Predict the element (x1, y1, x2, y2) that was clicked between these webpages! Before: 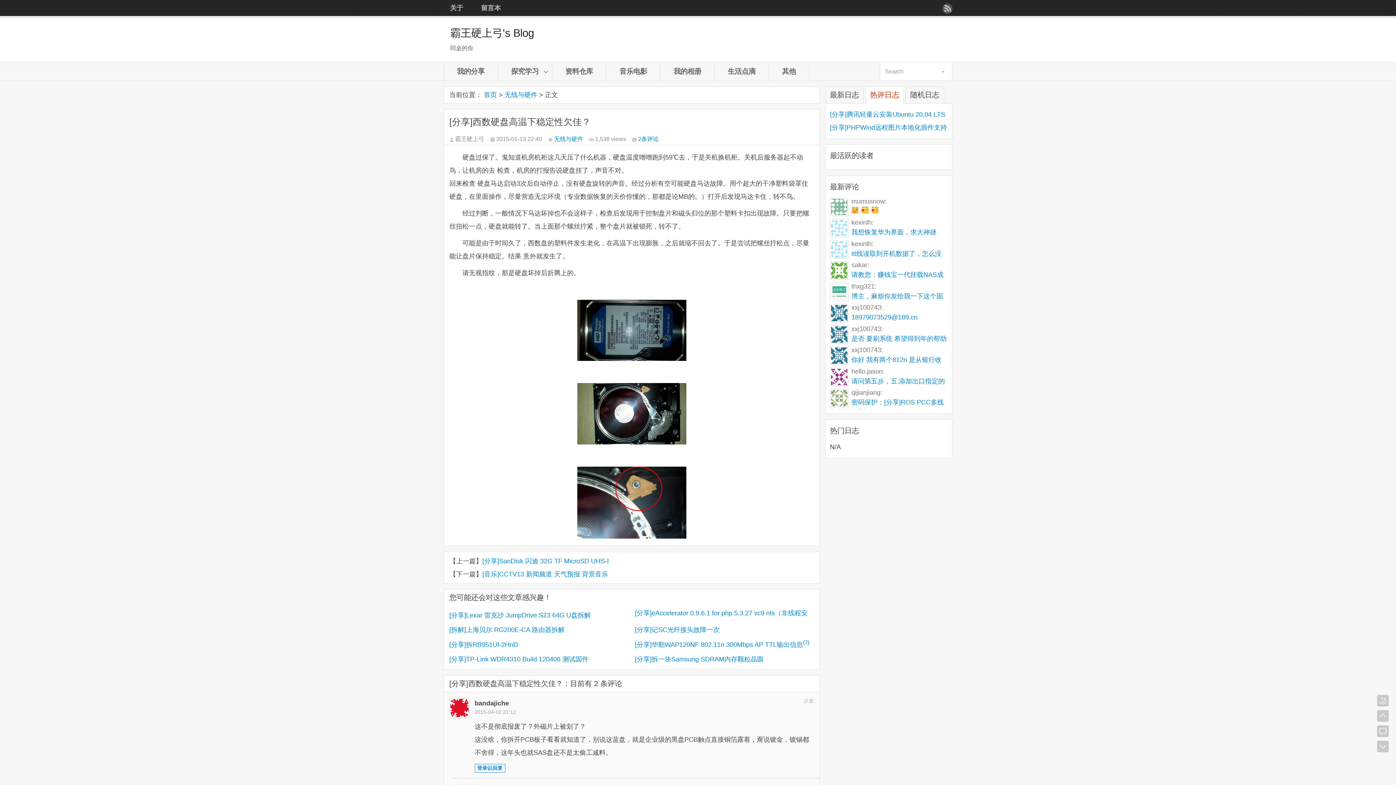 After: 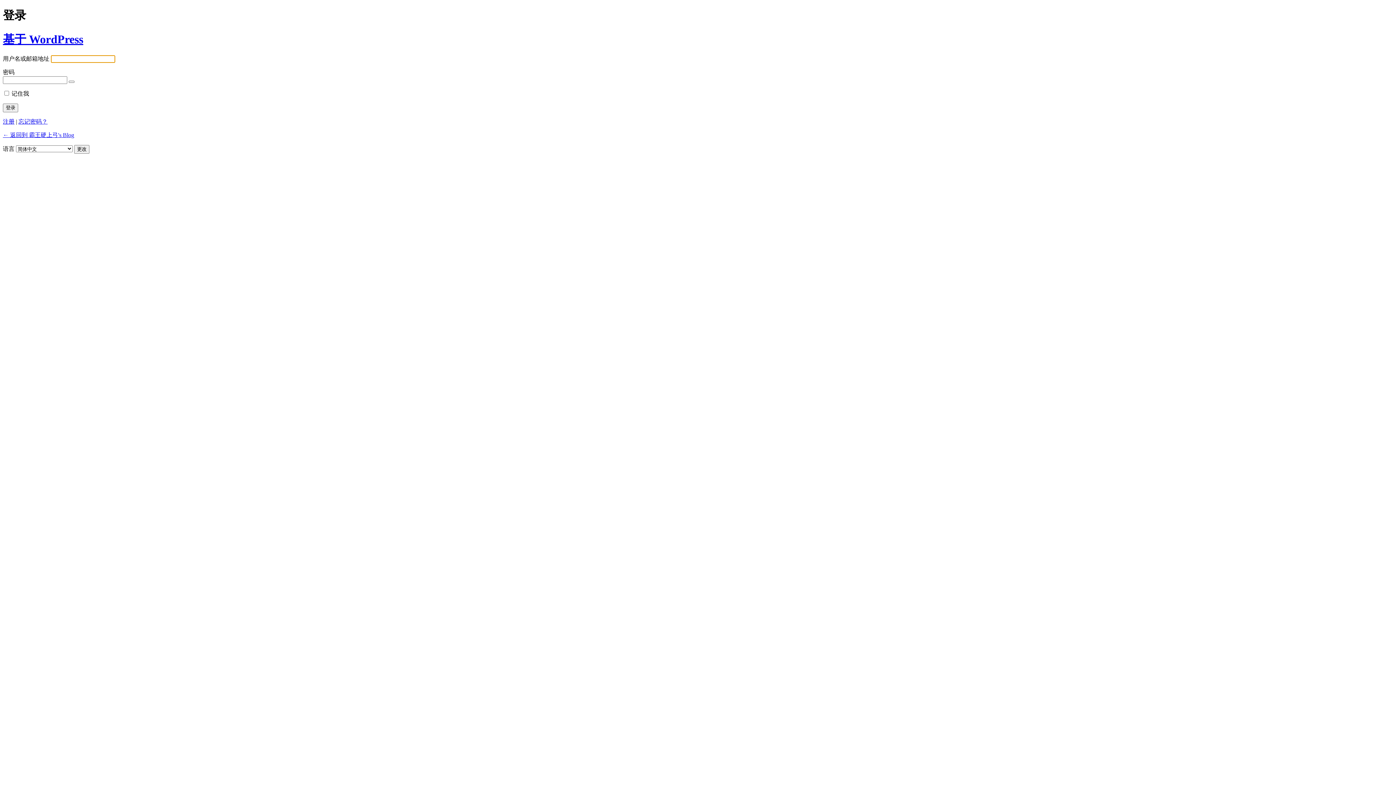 Action: bbox: (474, 764, 505, 773) label: 登录以回复